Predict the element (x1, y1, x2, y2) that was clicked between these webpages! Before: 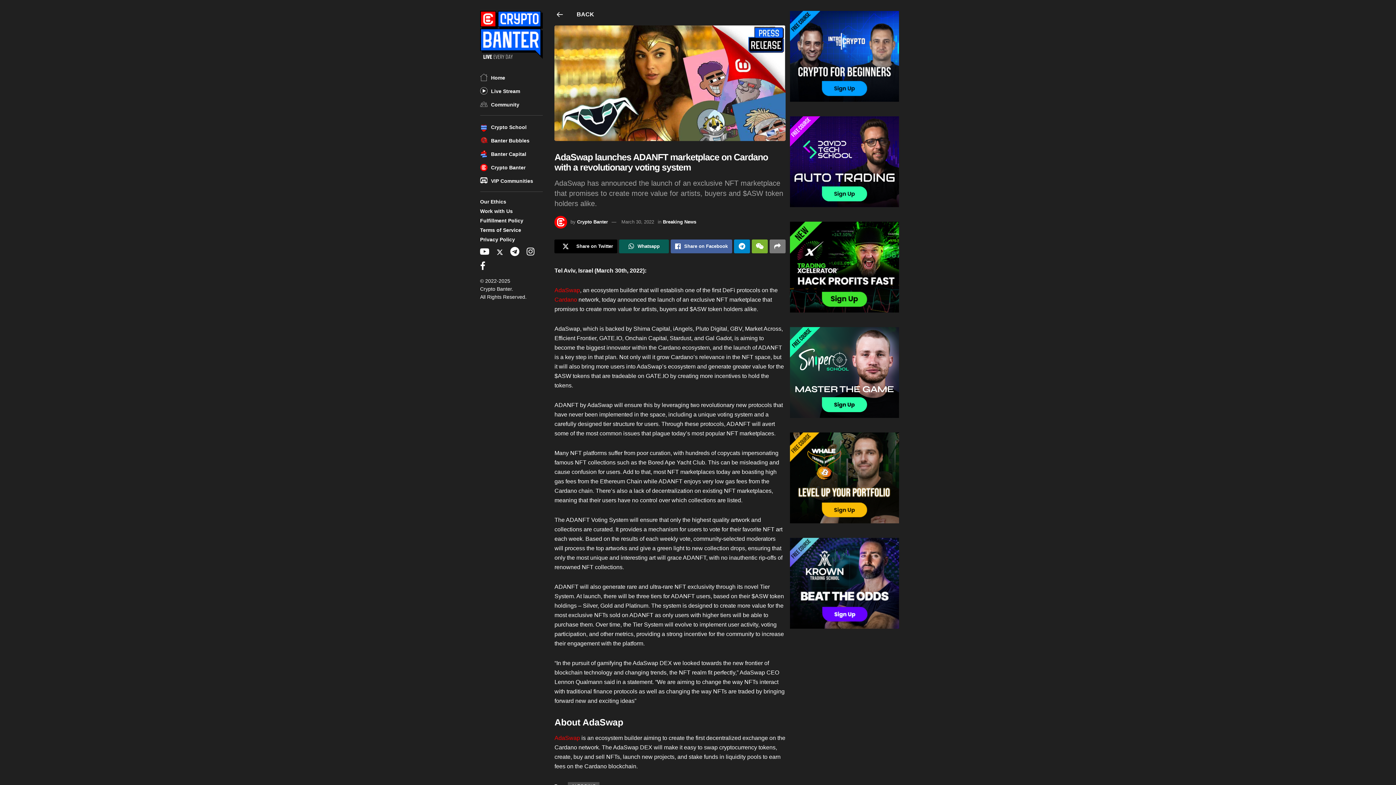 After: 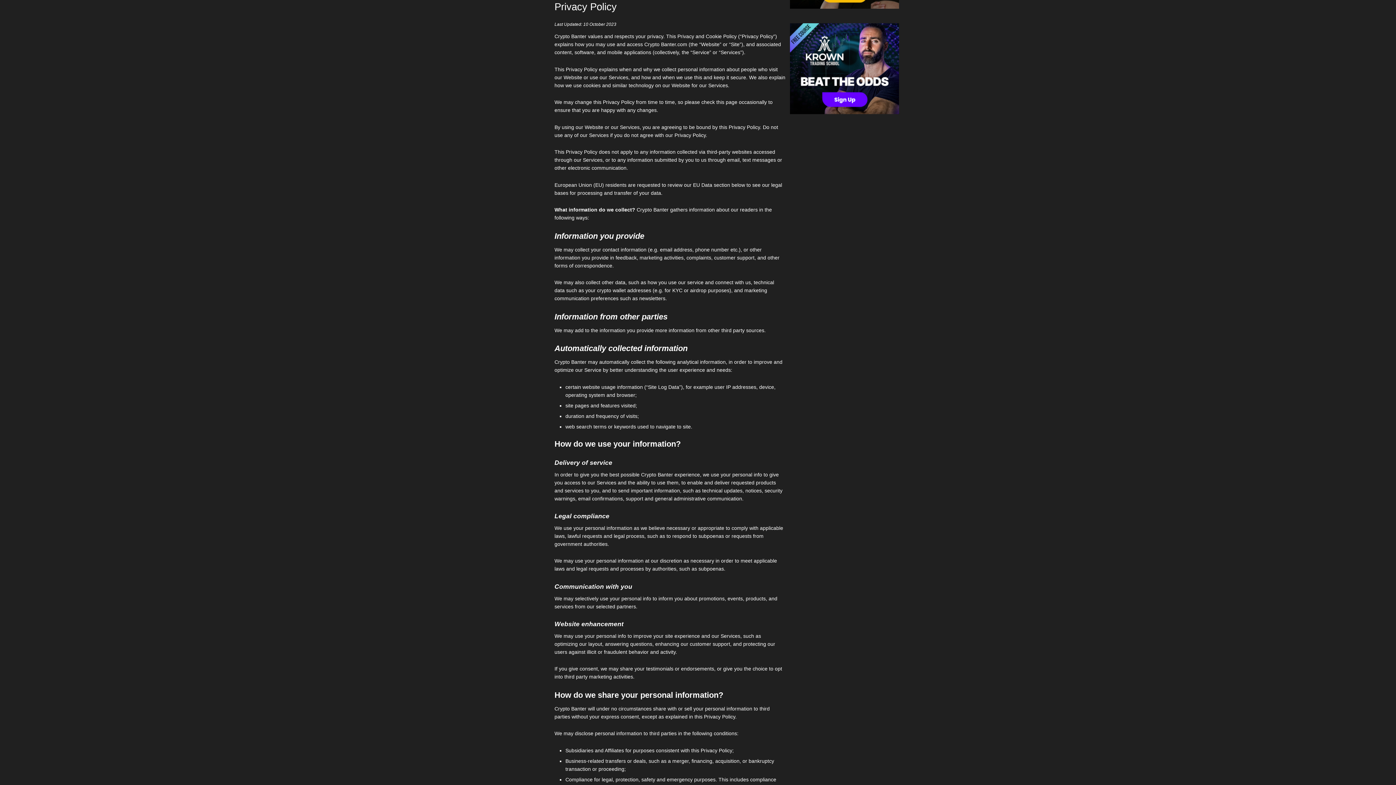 Action: label: Privacy Policy bbox: (480, 237, 515, 242)